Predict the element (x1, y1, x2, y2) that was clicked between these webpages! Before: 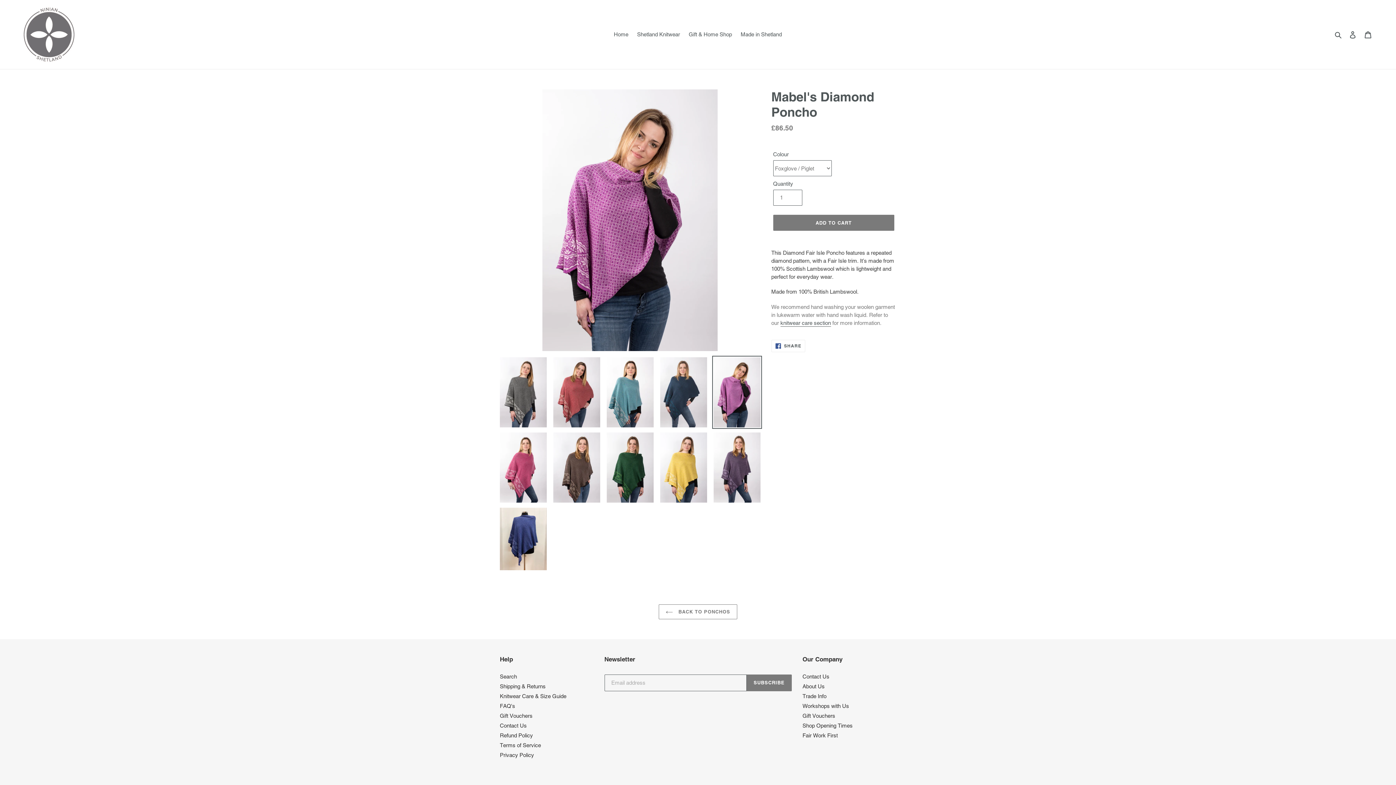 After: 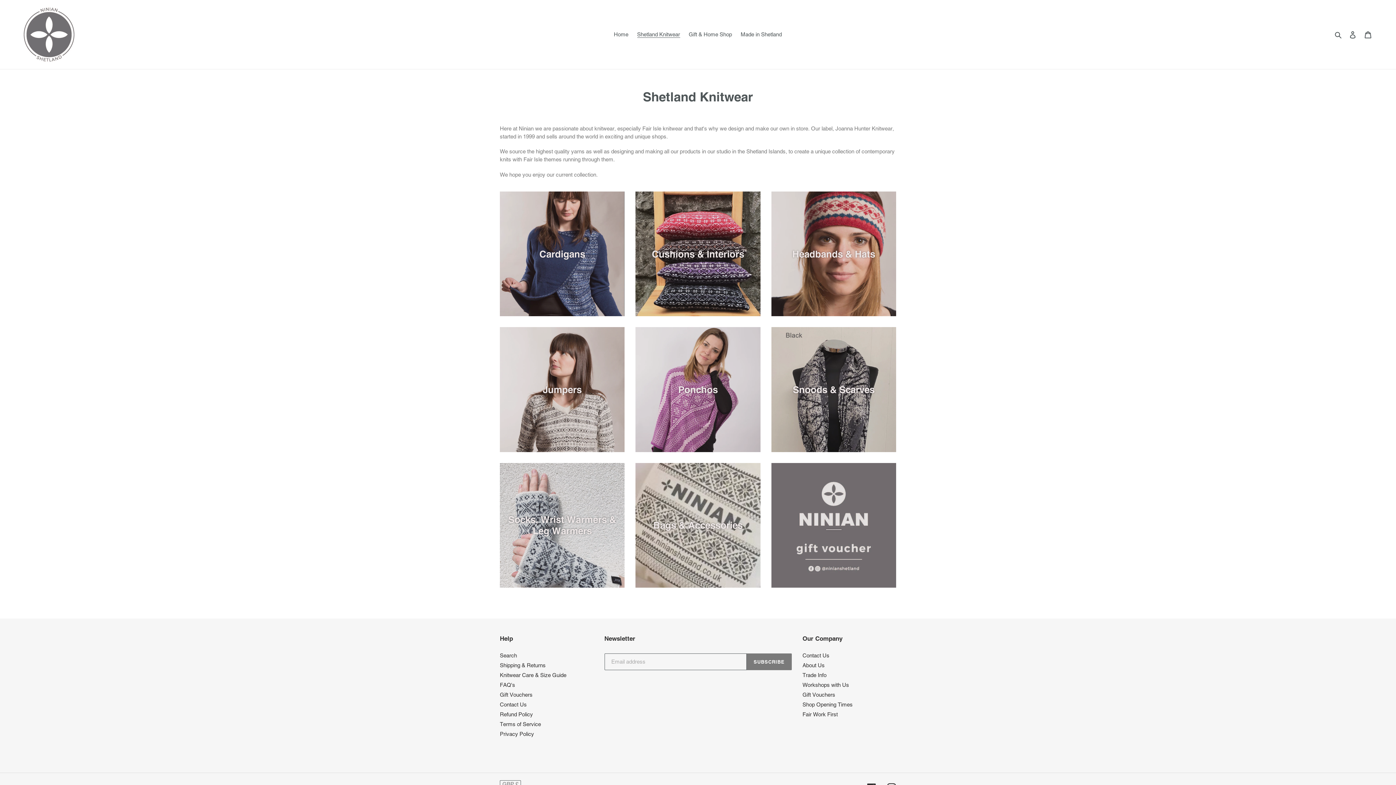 Action: label: Shetland Knitwear bbox: (633, 29, 683, 39)